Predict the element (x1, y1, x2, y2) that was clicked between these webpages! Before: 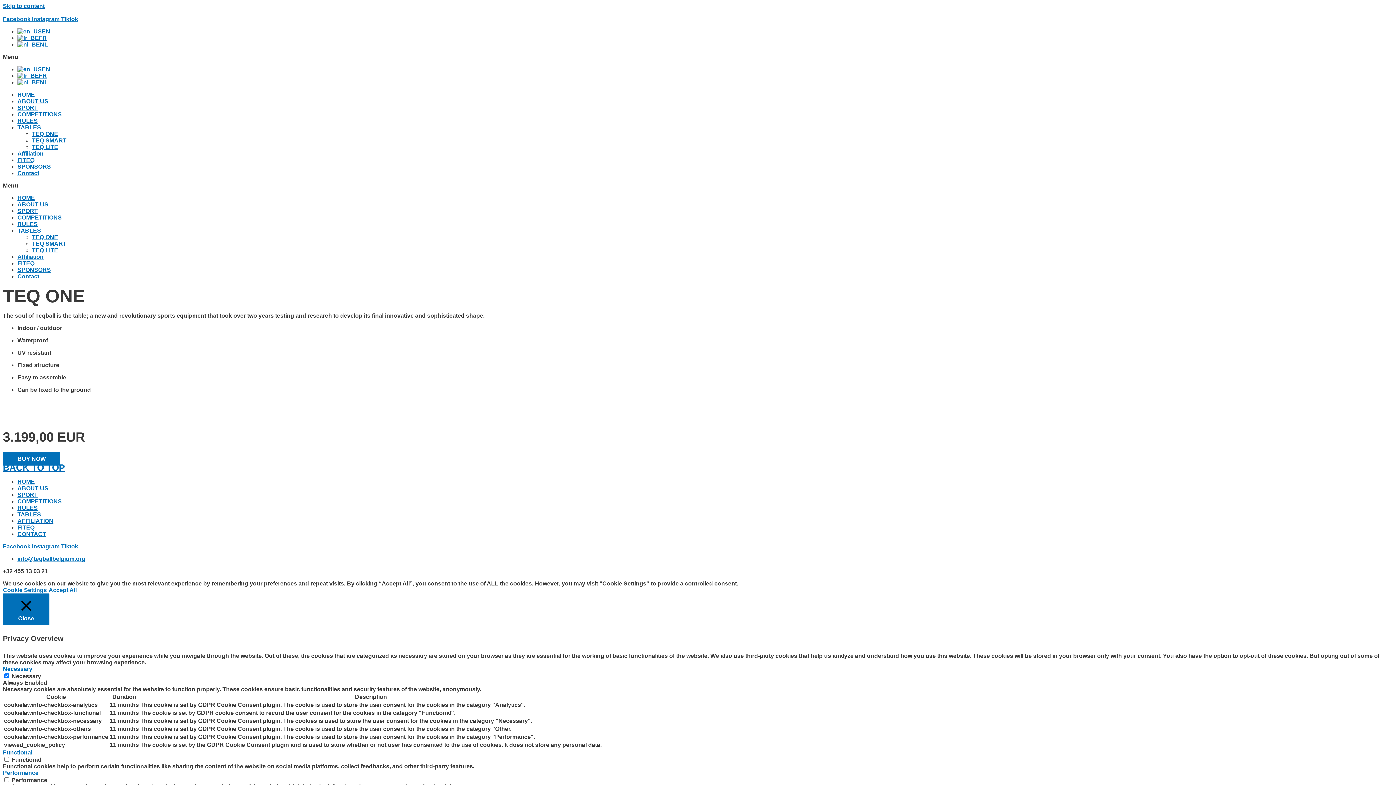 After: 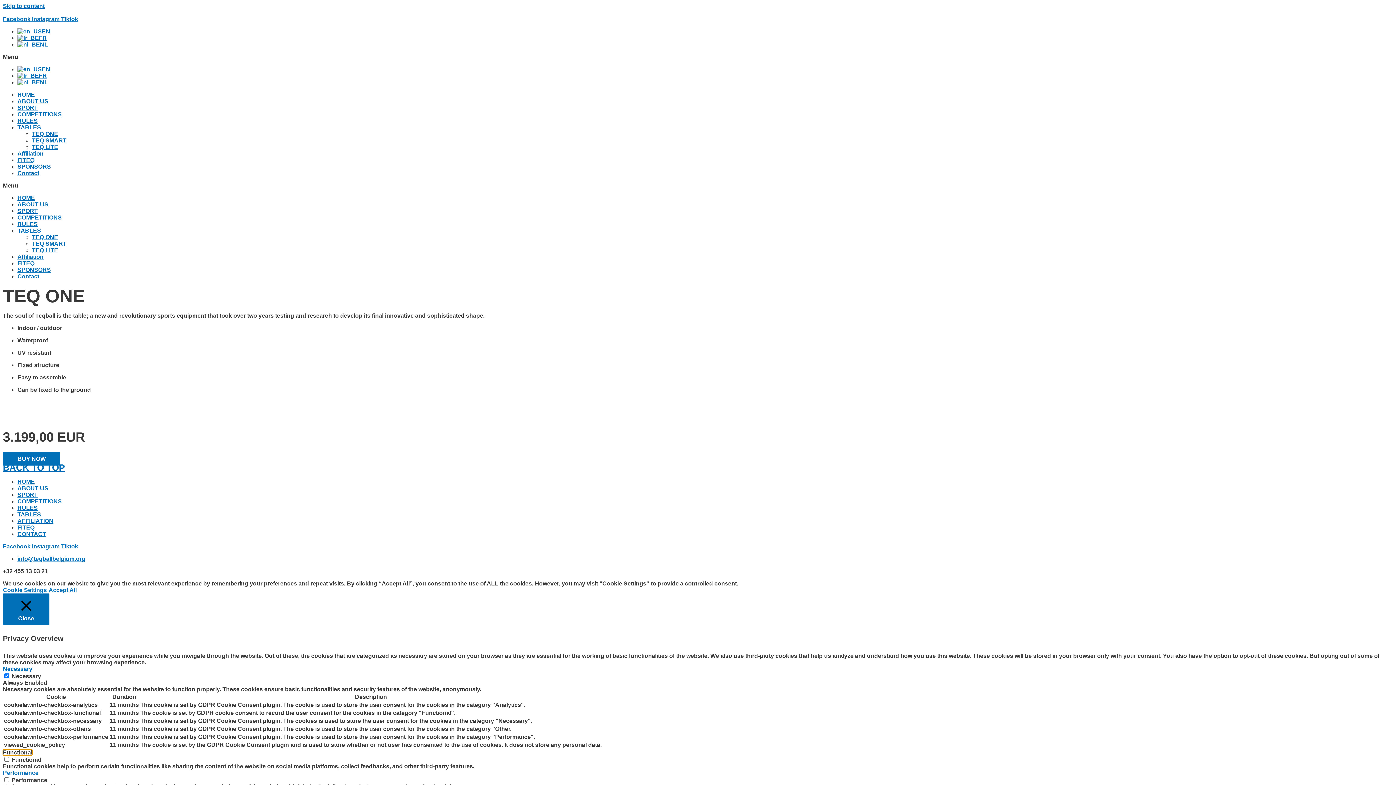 Action: bbox: (2, 749, 32, 755) label: Functional